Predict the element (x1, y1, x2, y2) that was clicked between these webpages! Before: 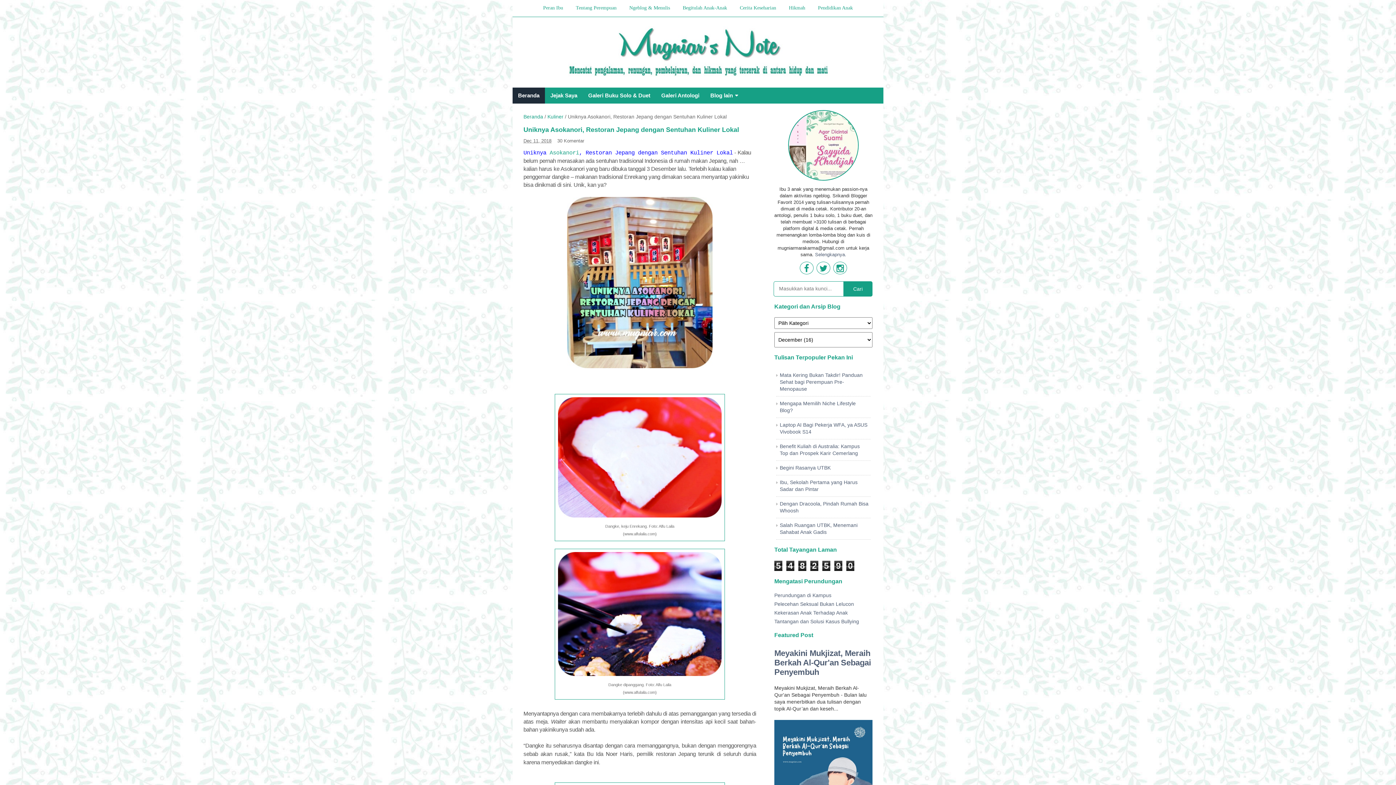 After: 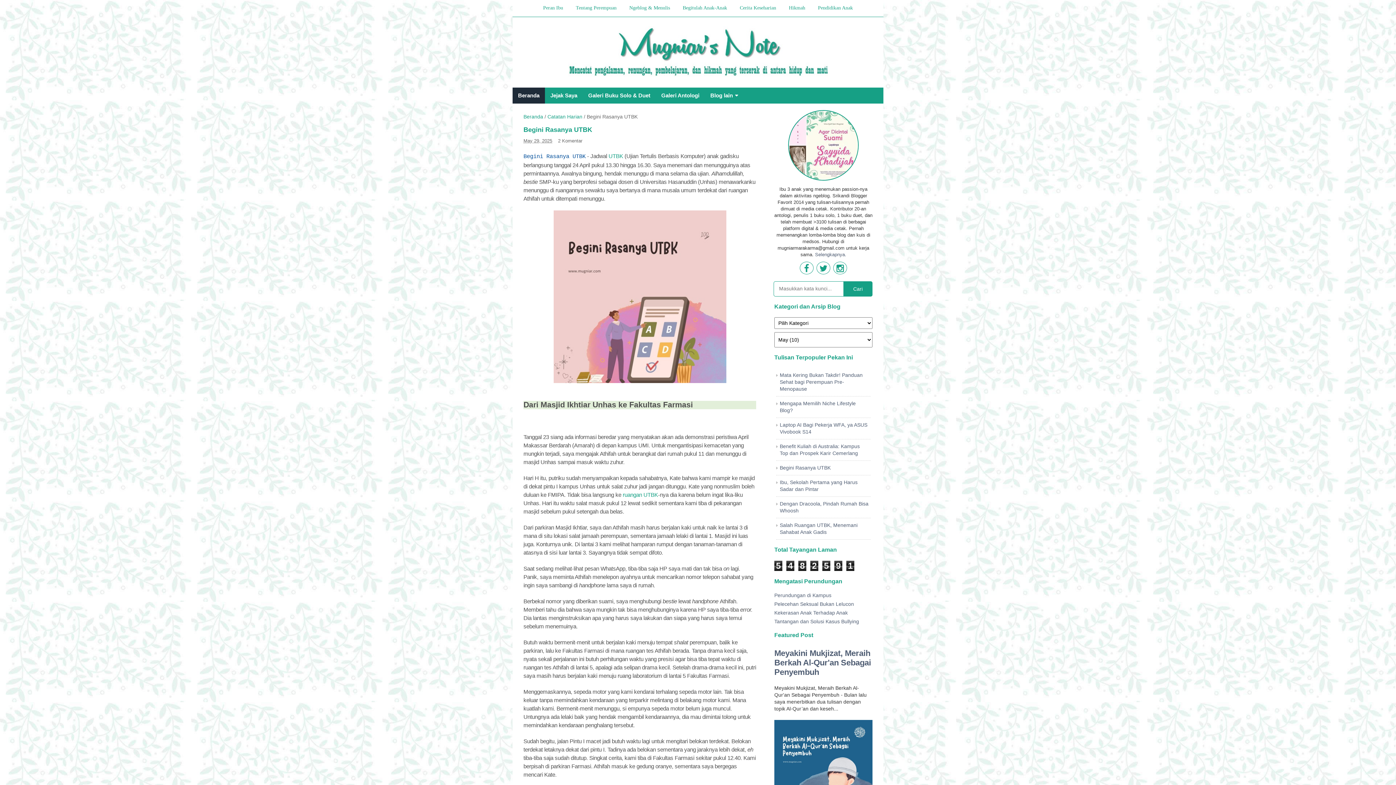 Action: label: Begini Rasanya UTBK bbox: (780, 465, 830, 470)